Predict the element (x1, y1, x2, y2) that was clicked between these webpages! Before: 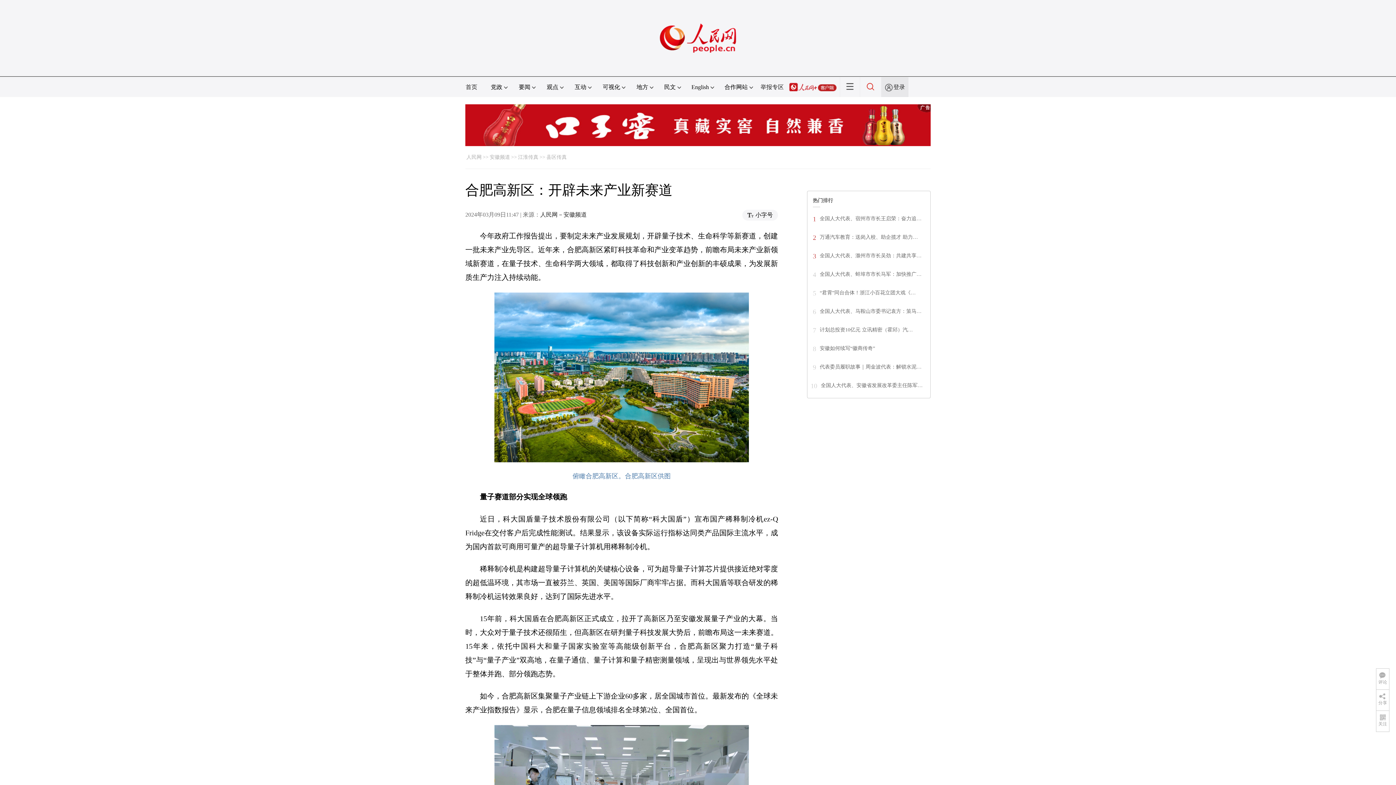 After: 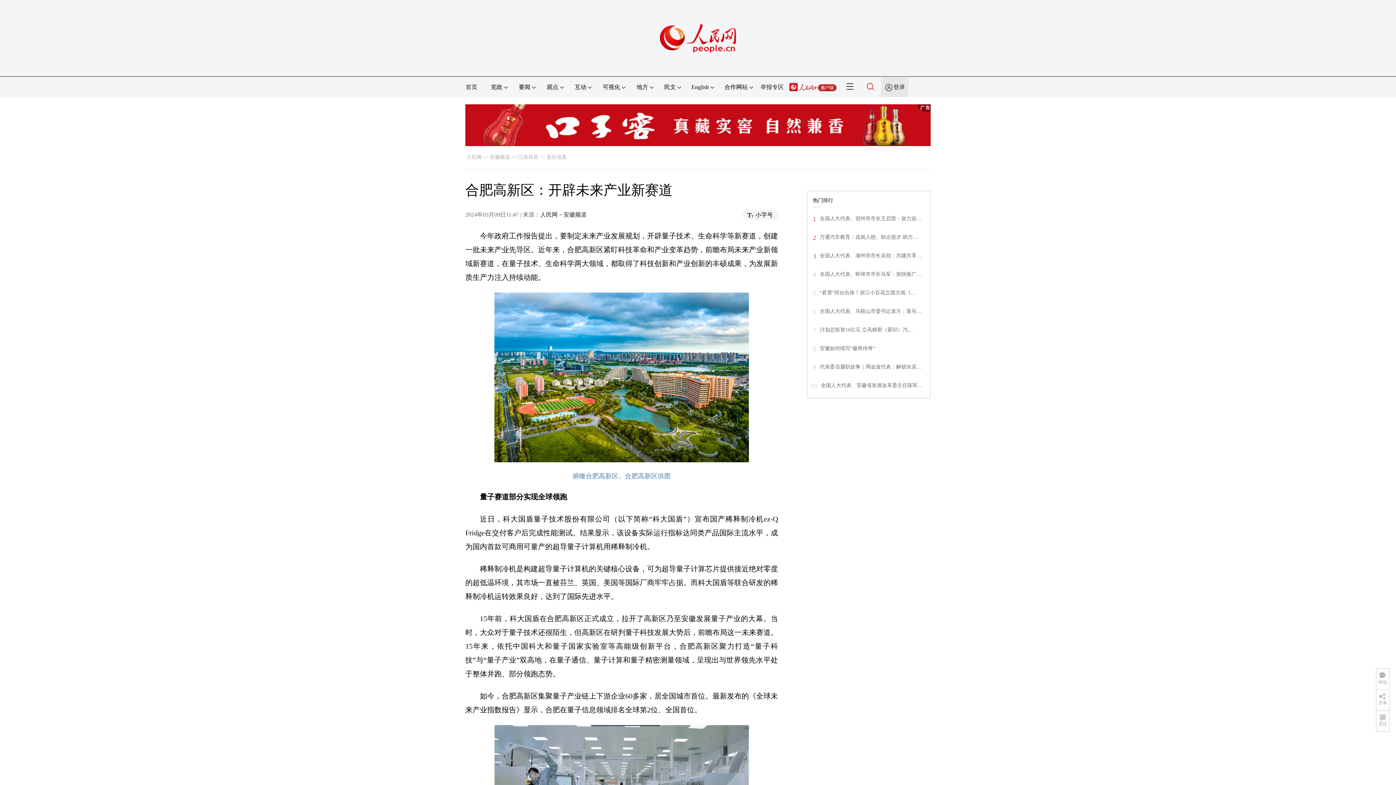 Action: bbox: (465, 106, 930, 112)